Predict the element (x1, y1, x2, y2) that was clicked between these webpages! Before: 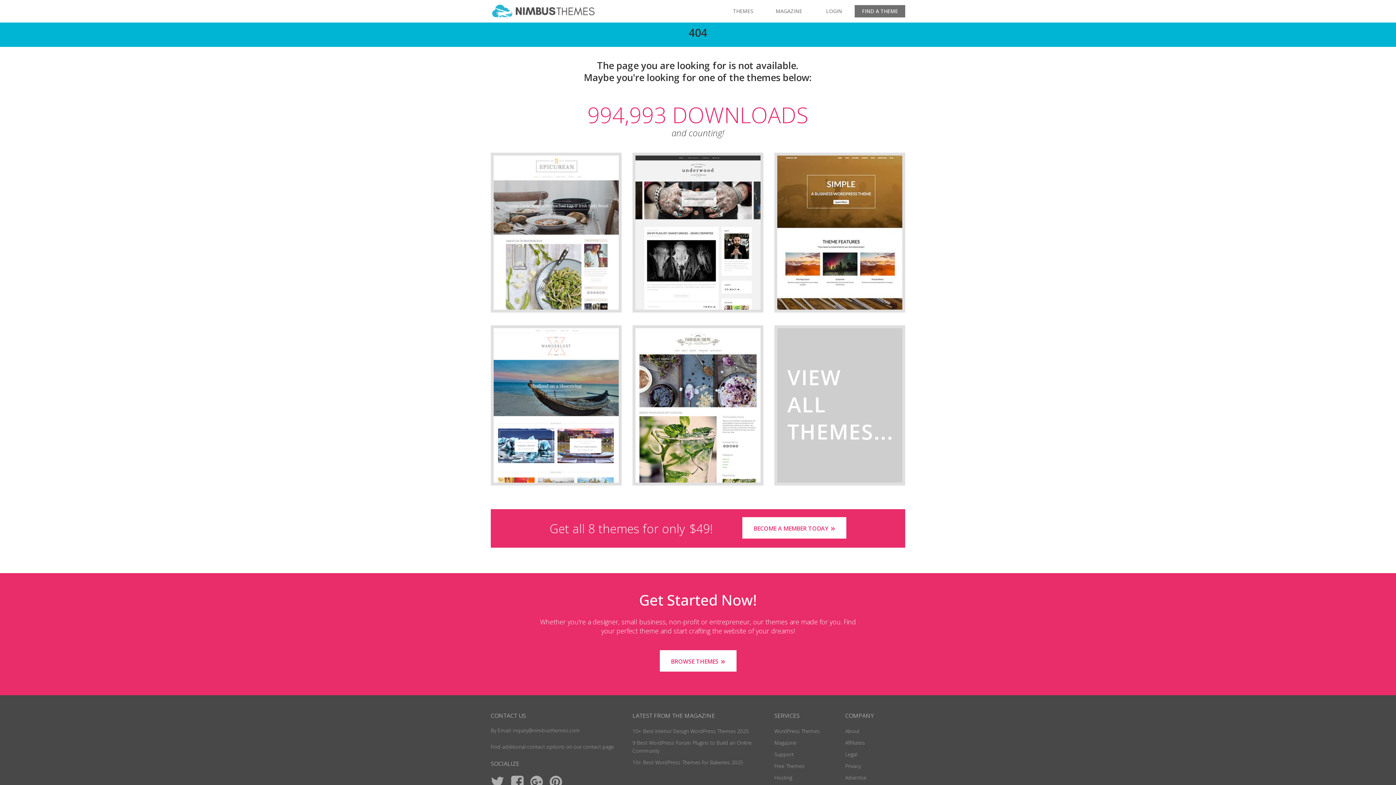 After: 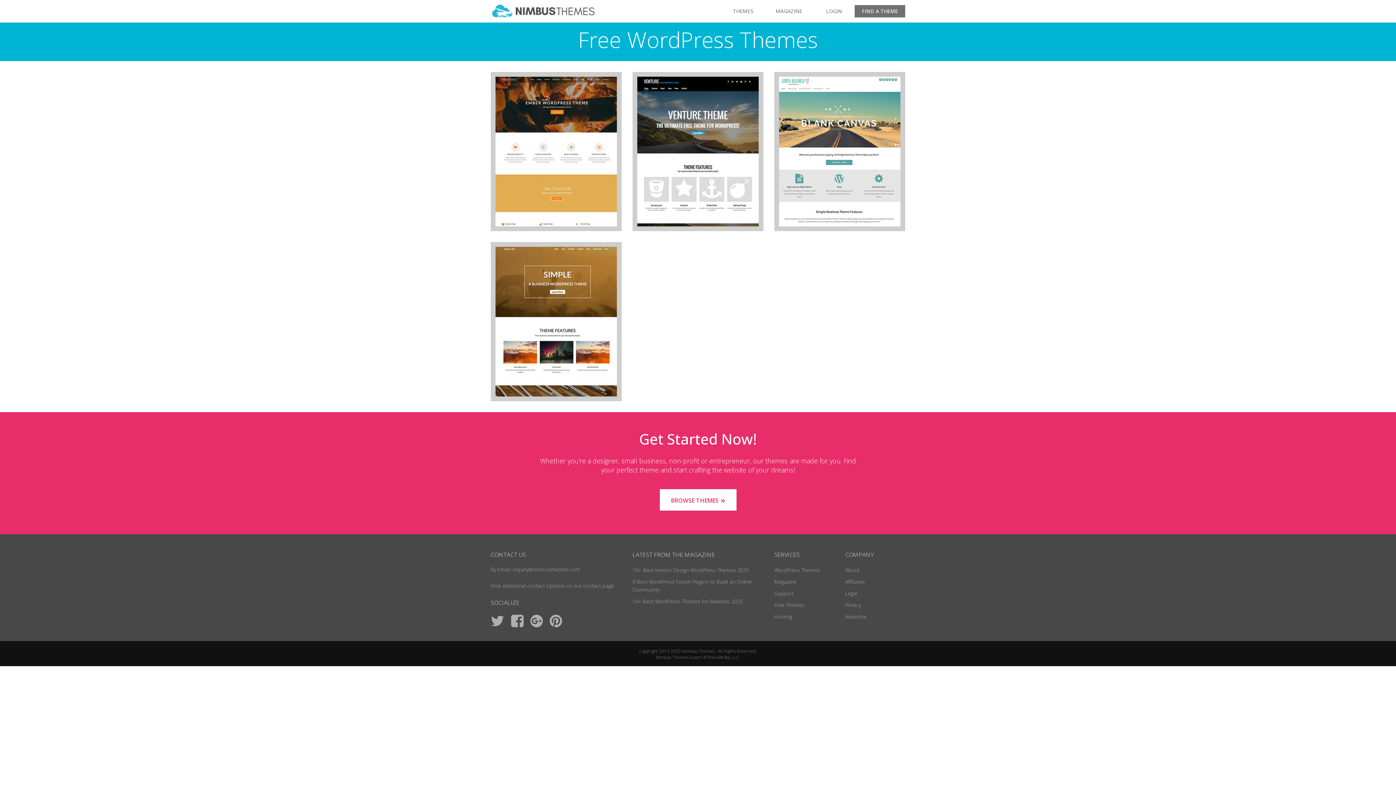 Action: label: Free Themes bbox: (774, 762, 804, 769)